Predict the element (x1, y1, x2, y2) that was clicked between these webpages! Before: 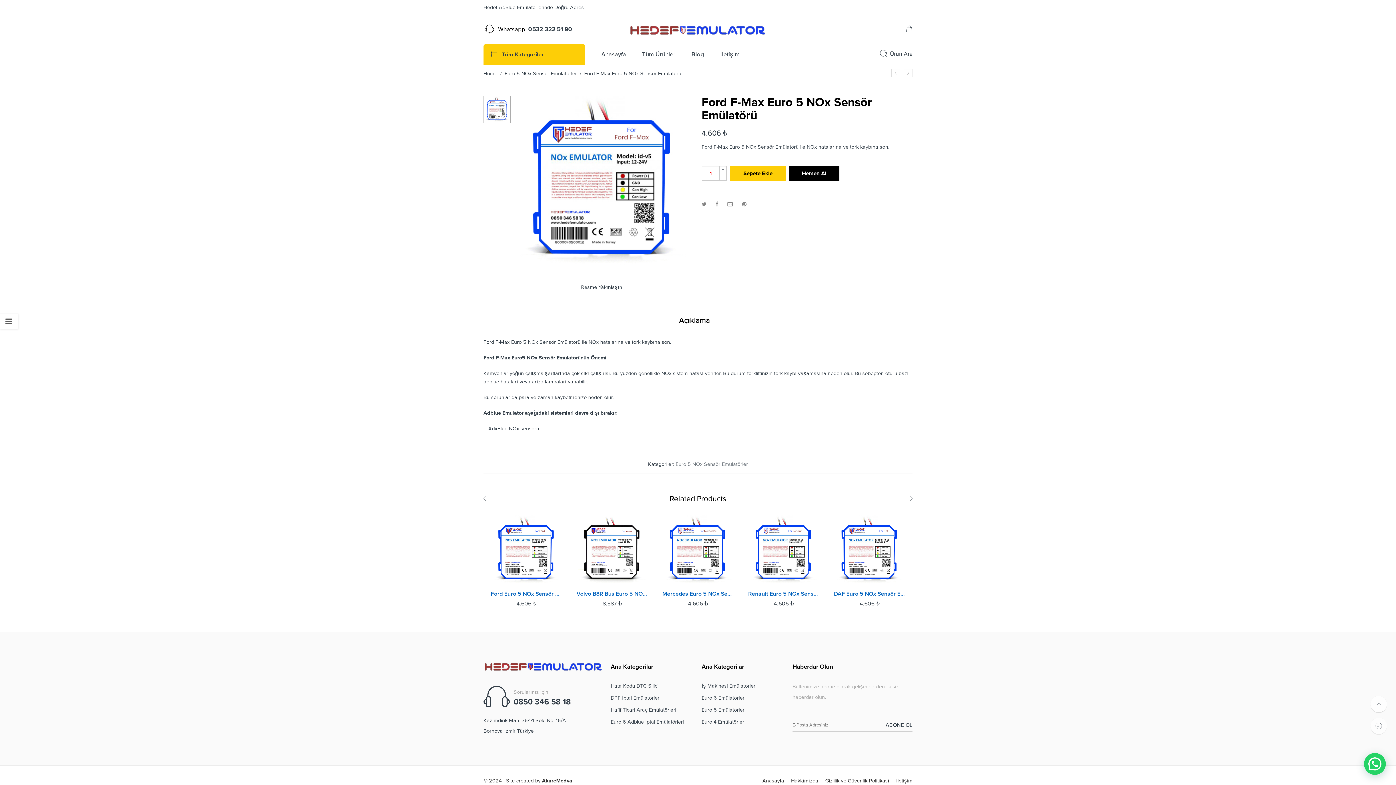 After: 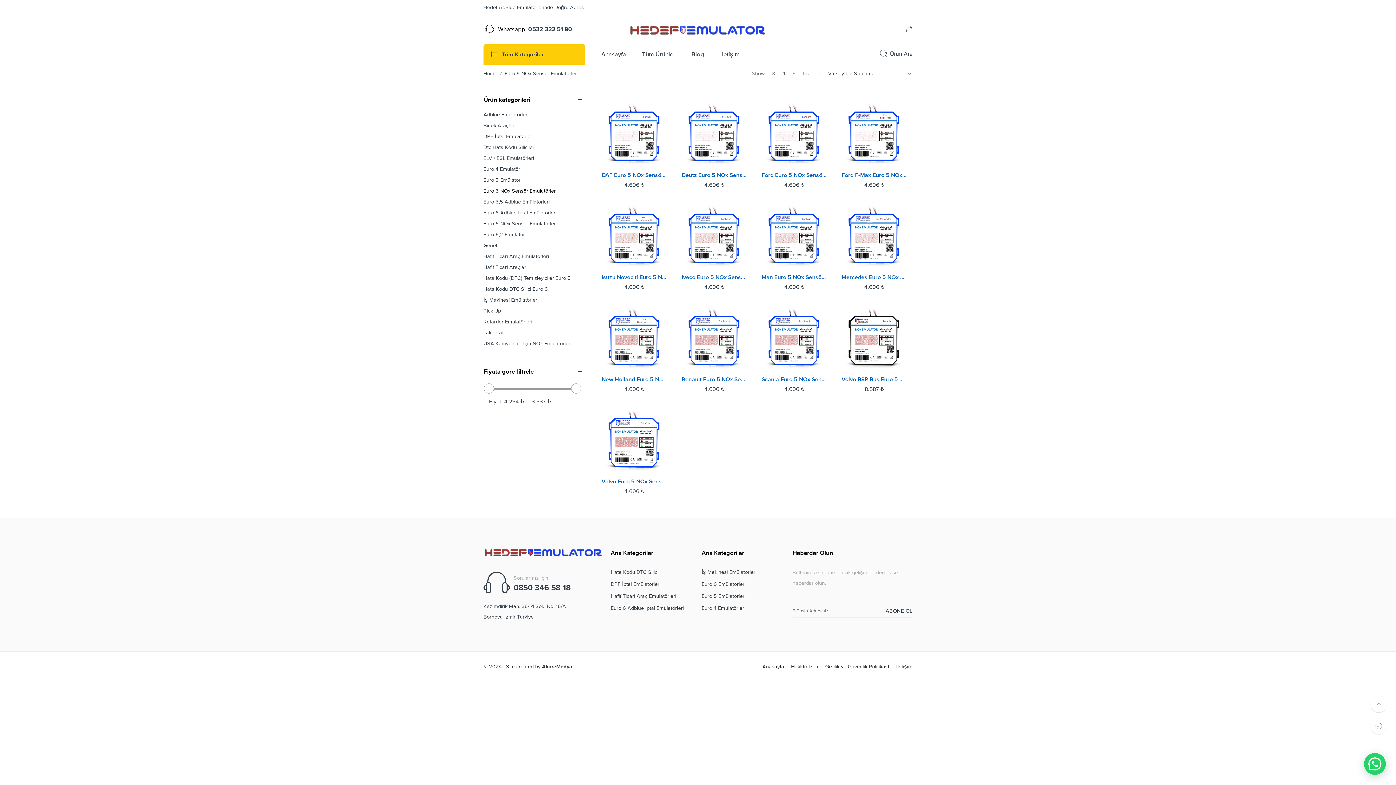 Action: label: Euro 5 NOx Sensör Emülatörler bbox: (675, 461, 748, 467)